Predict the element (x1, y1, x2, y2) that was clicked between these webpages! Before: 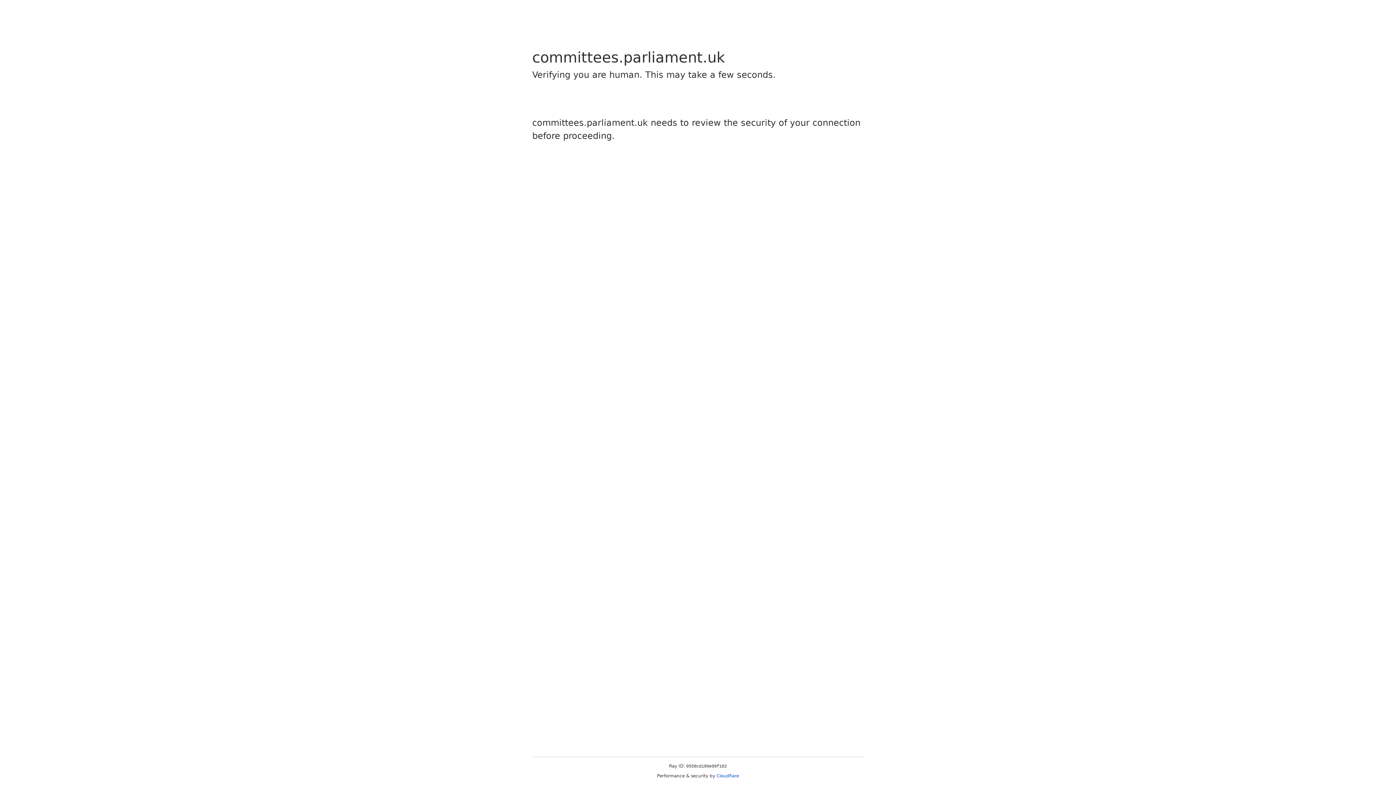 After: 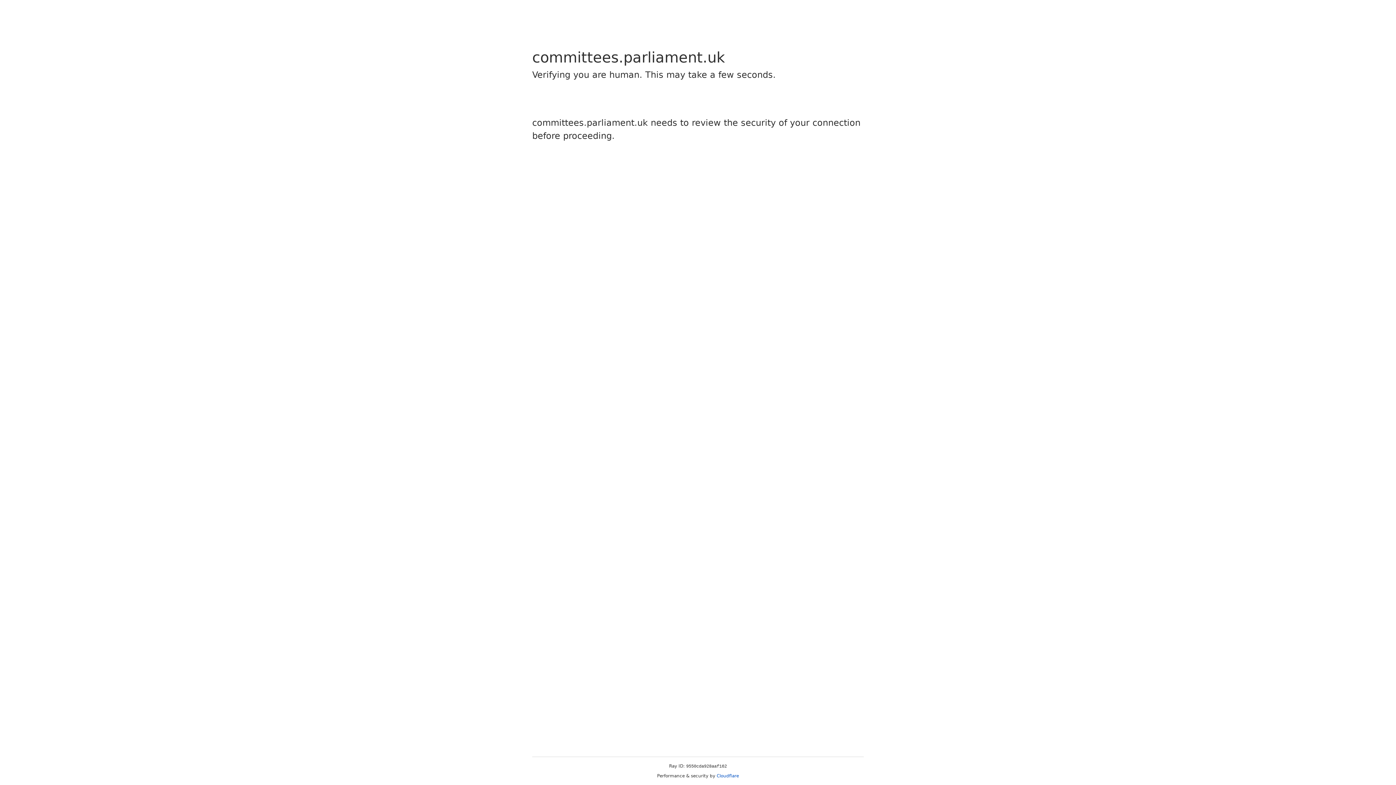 Action: bbox: (716, 773, 739, 778) label: Cloudflare